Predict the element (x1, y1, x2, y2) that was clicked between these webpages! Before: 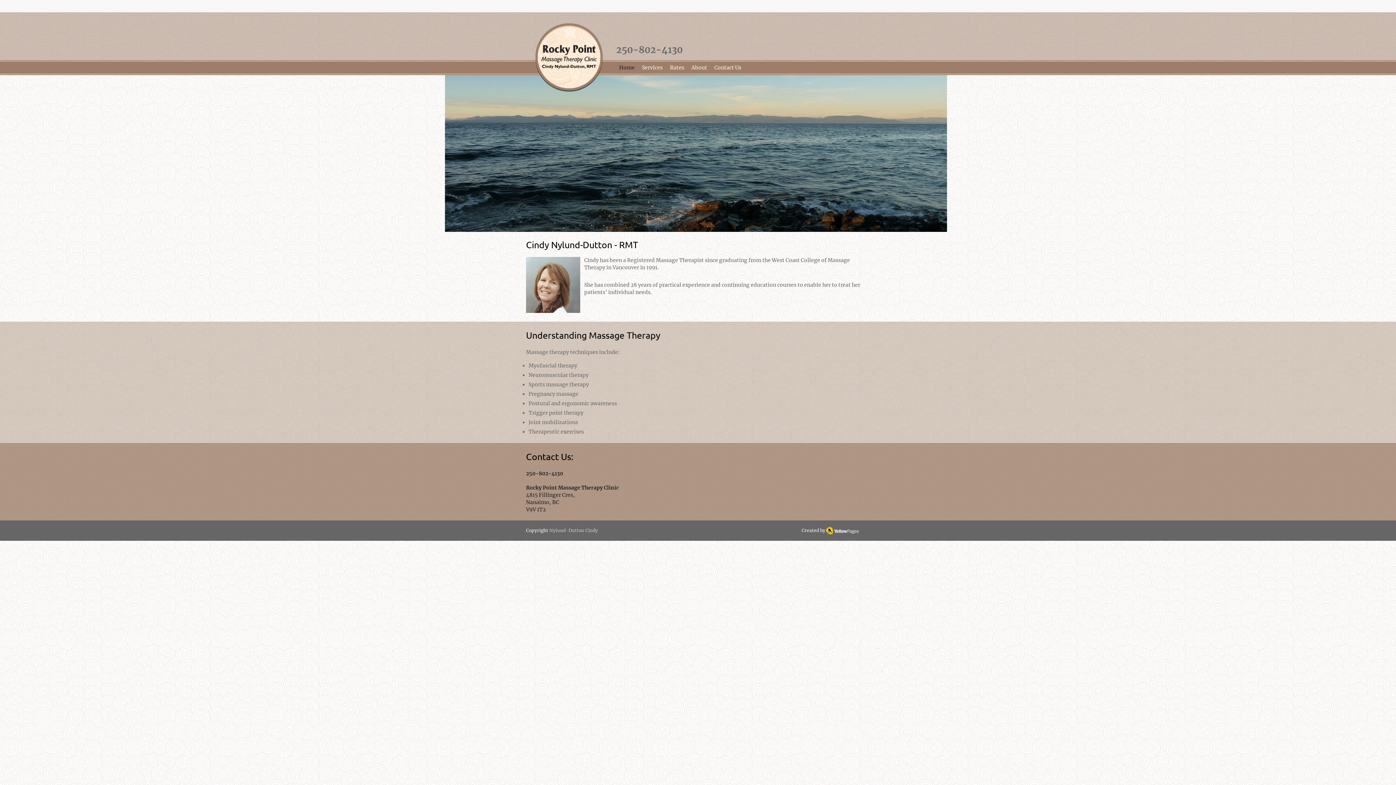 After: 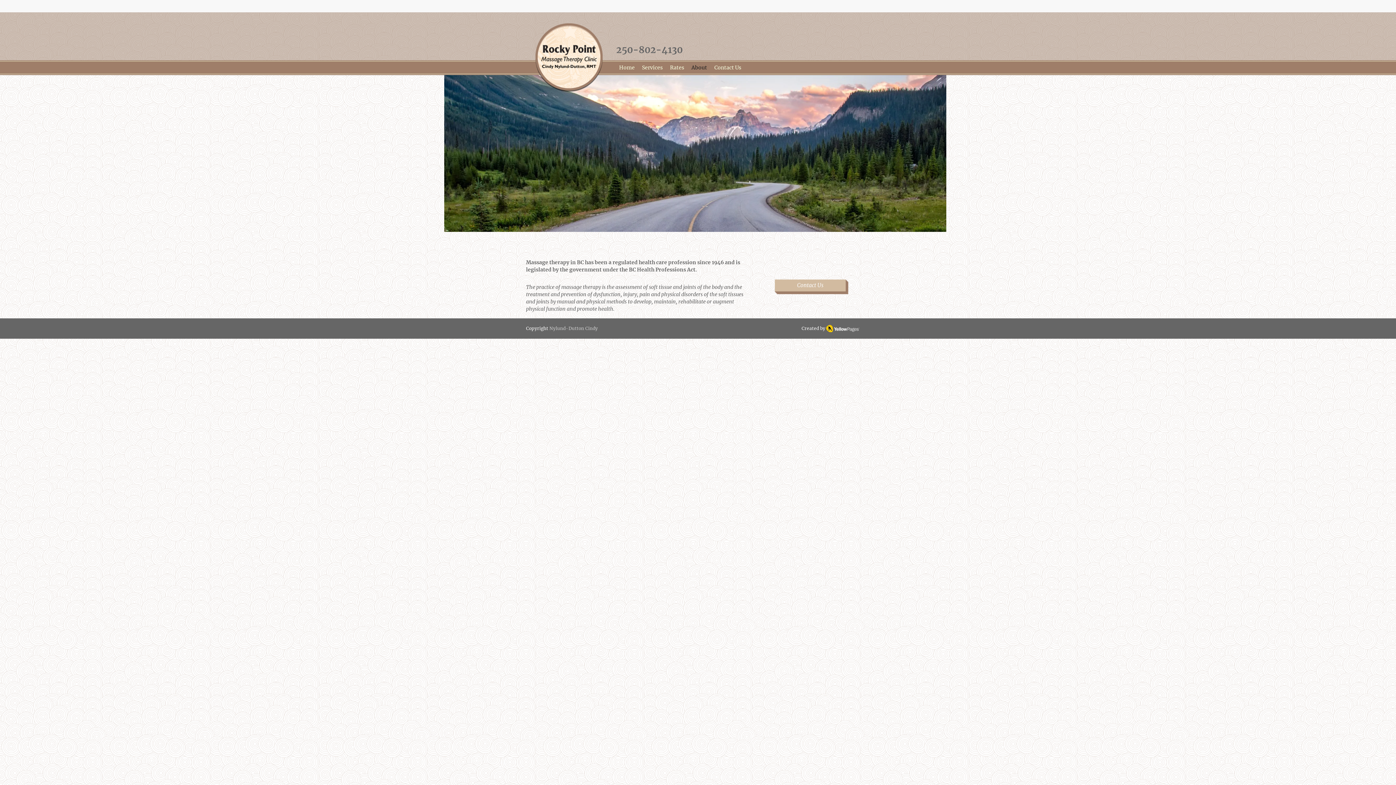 Action: bbox: (688, 62, 710, 73) label: About